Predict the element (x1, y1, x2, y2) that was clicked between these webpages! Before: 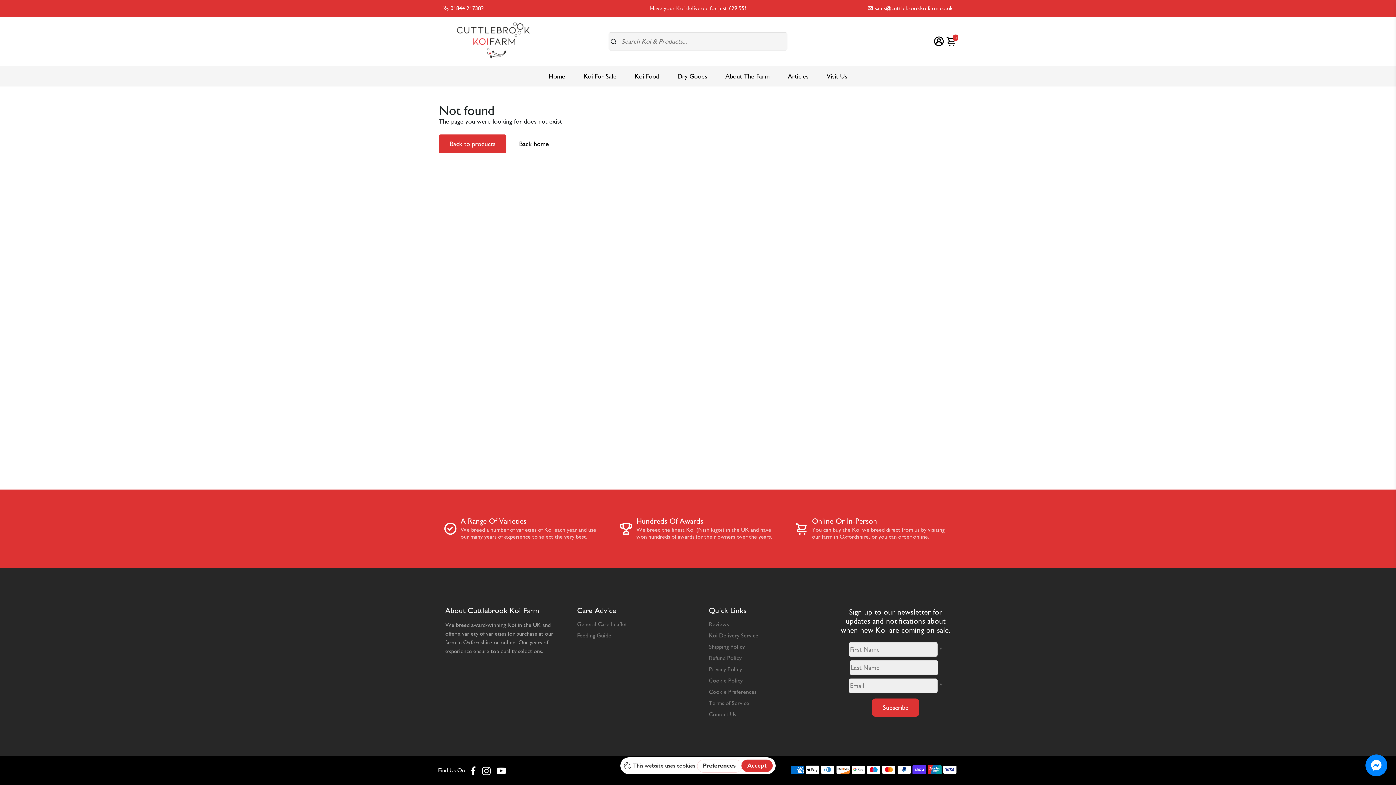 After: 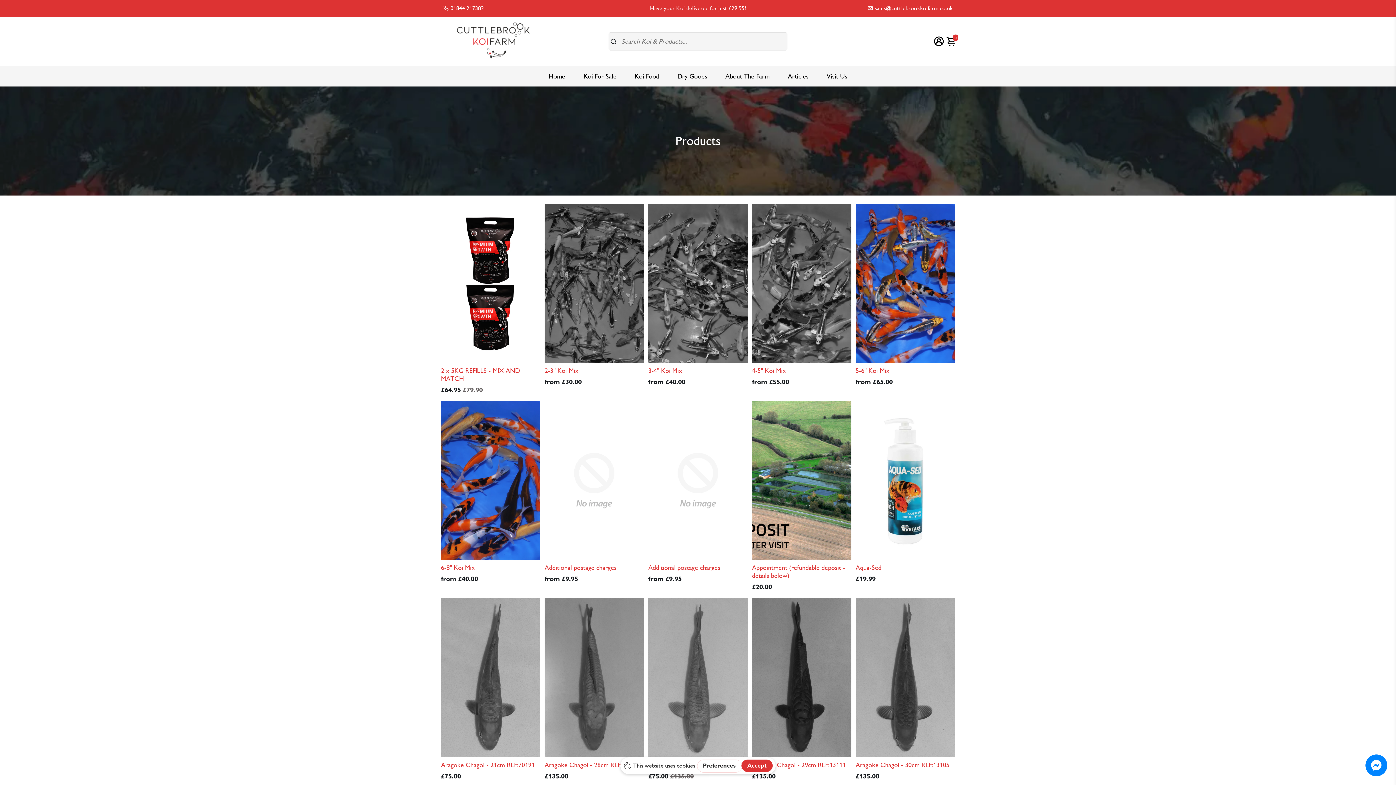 Action: bbox: (438, 134, 506, 153) label: Back to products